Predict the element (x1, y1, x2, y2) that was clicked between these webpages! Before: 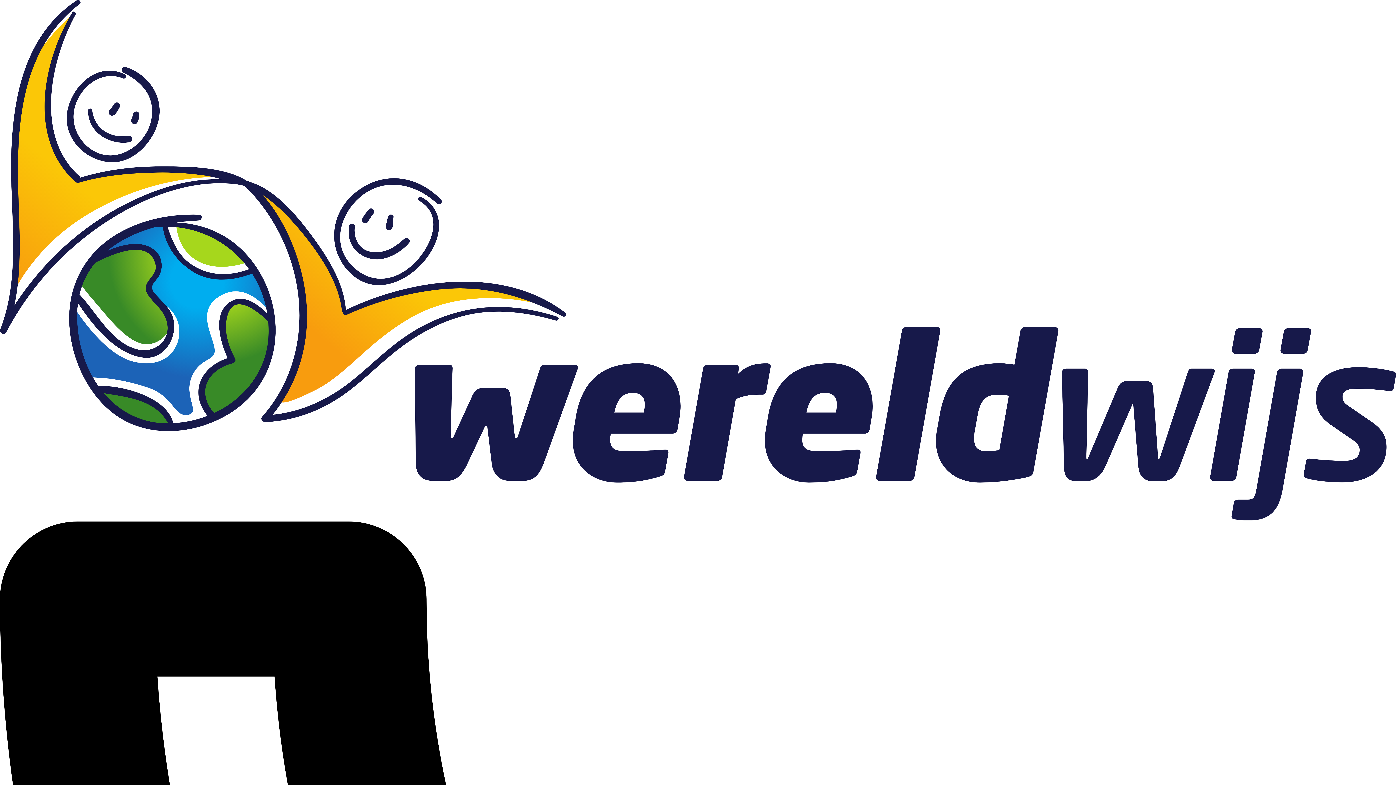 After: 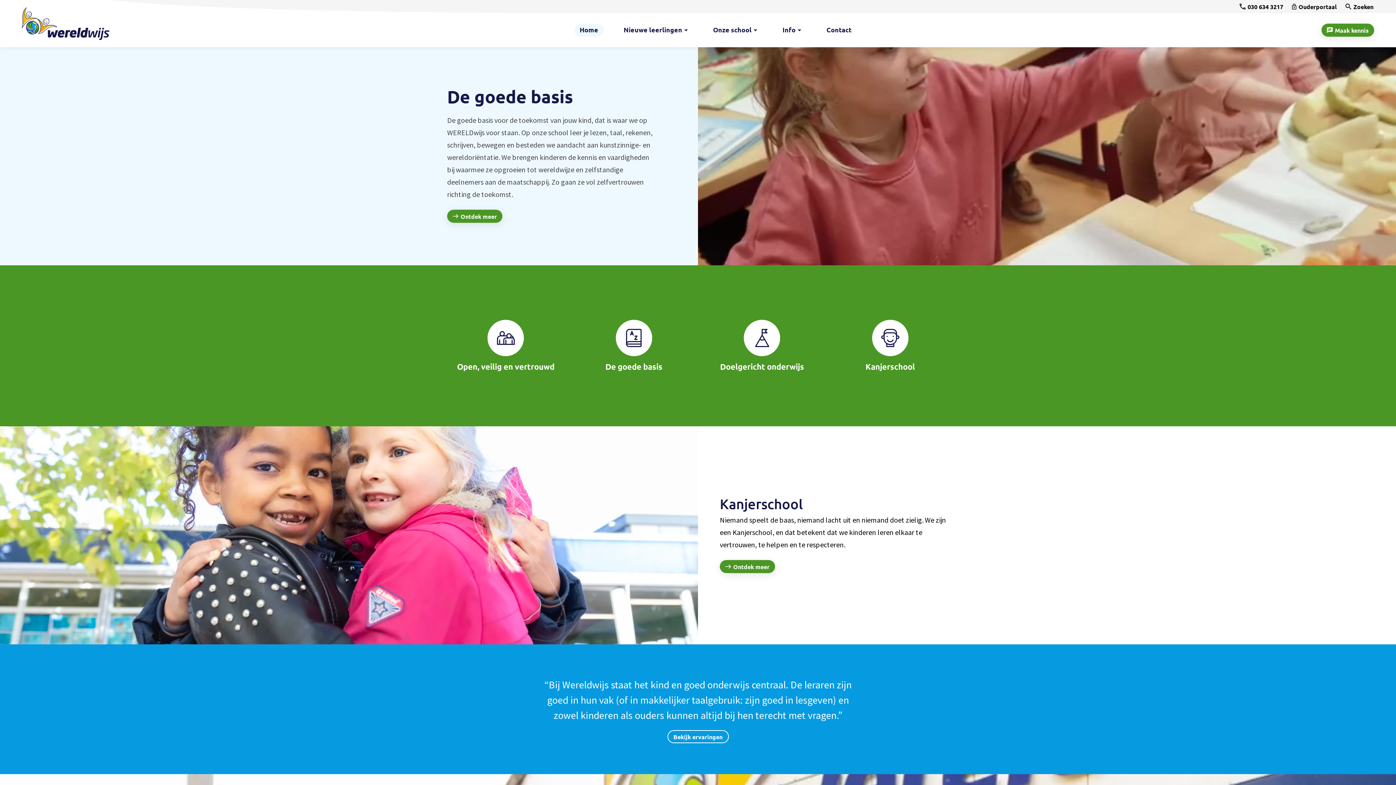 Action: bbox: (0, 515, 1396, 521)